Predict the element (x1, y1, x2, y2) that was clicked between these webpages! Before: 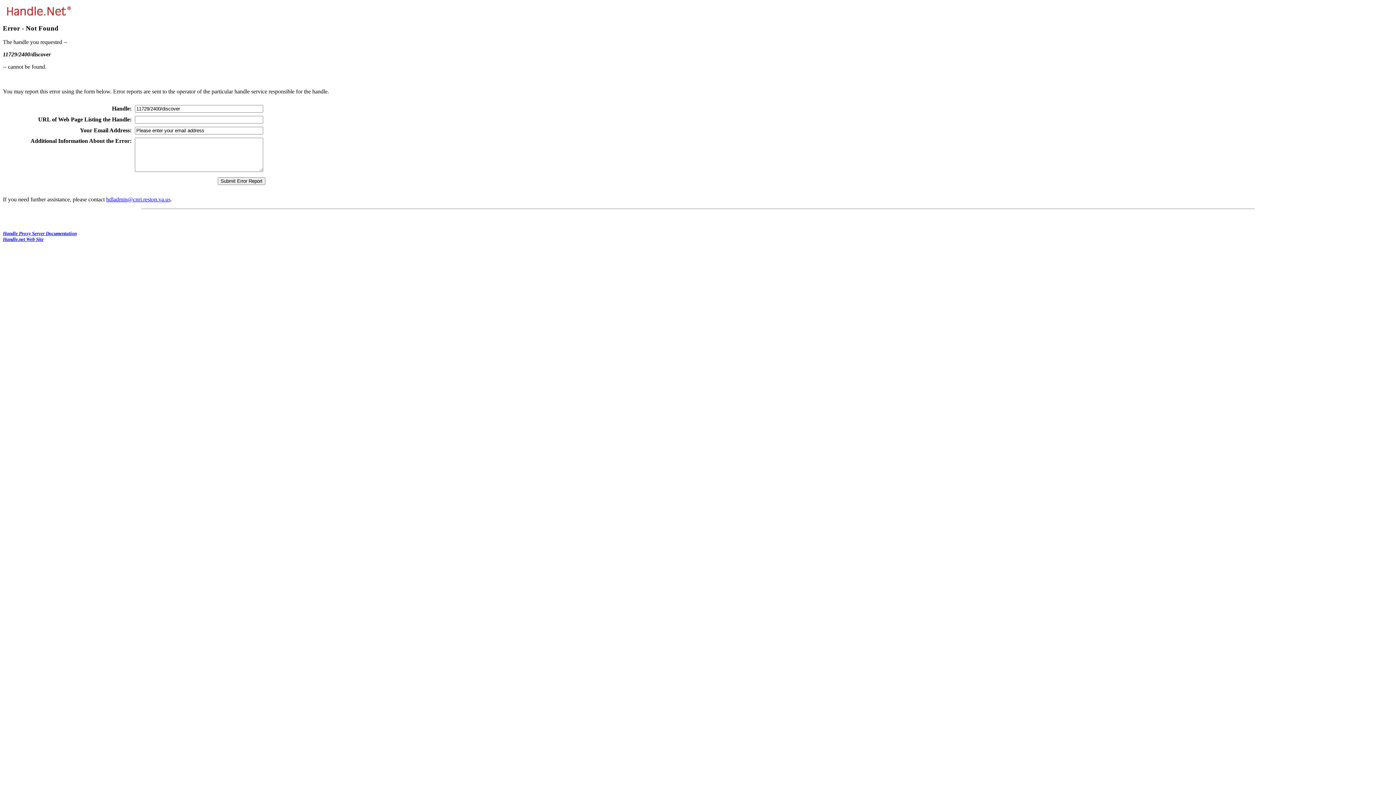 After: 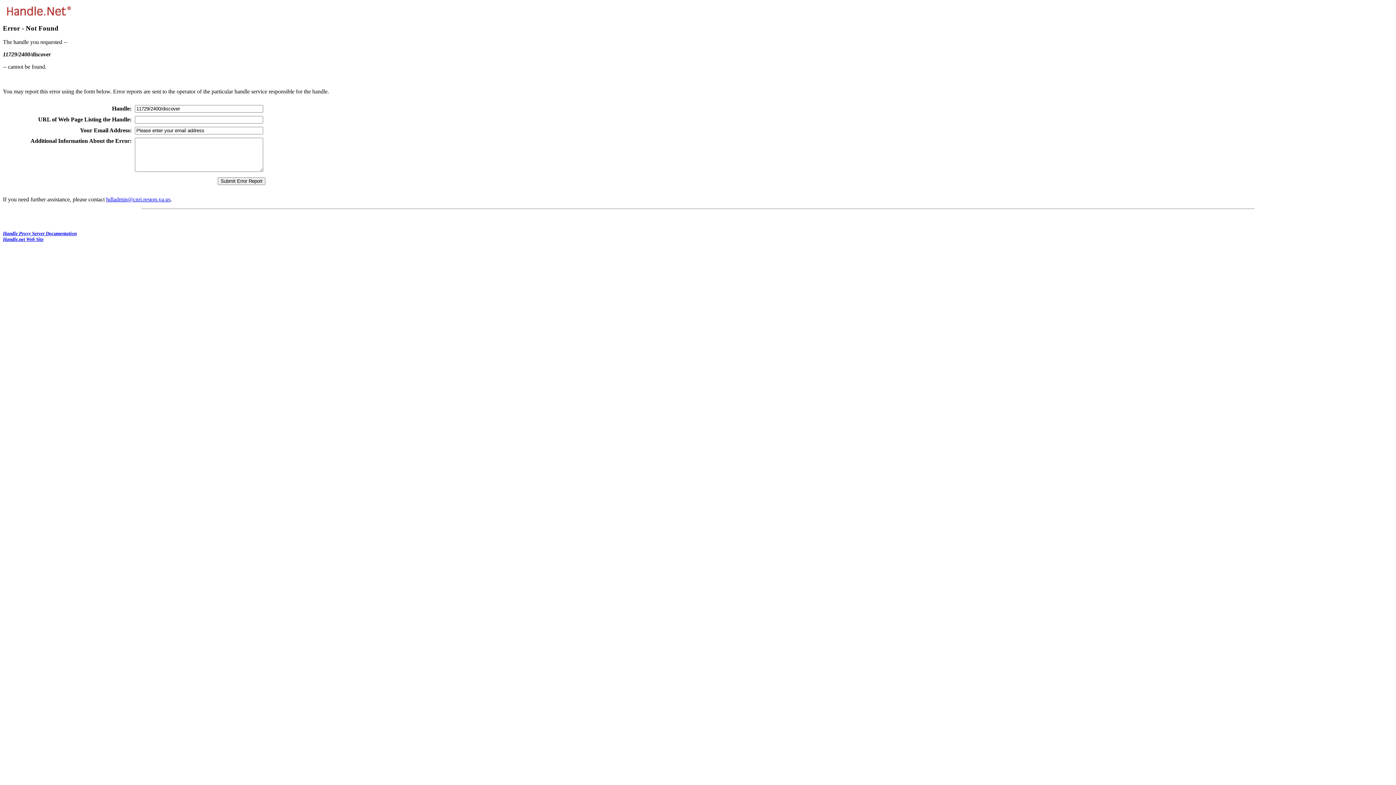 Action: bbox: (106, 196, 170, 202) label: hdladmin@cnri.reston.va.us